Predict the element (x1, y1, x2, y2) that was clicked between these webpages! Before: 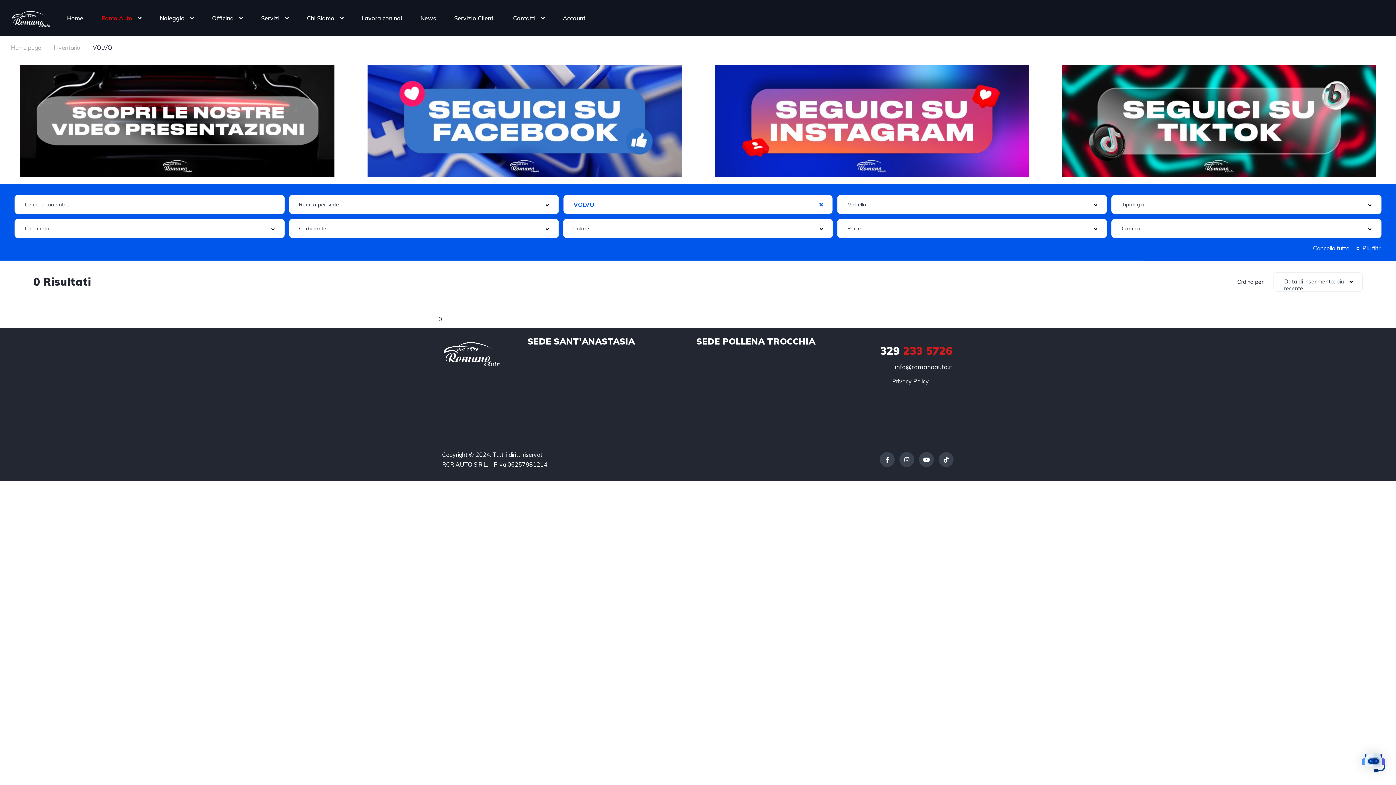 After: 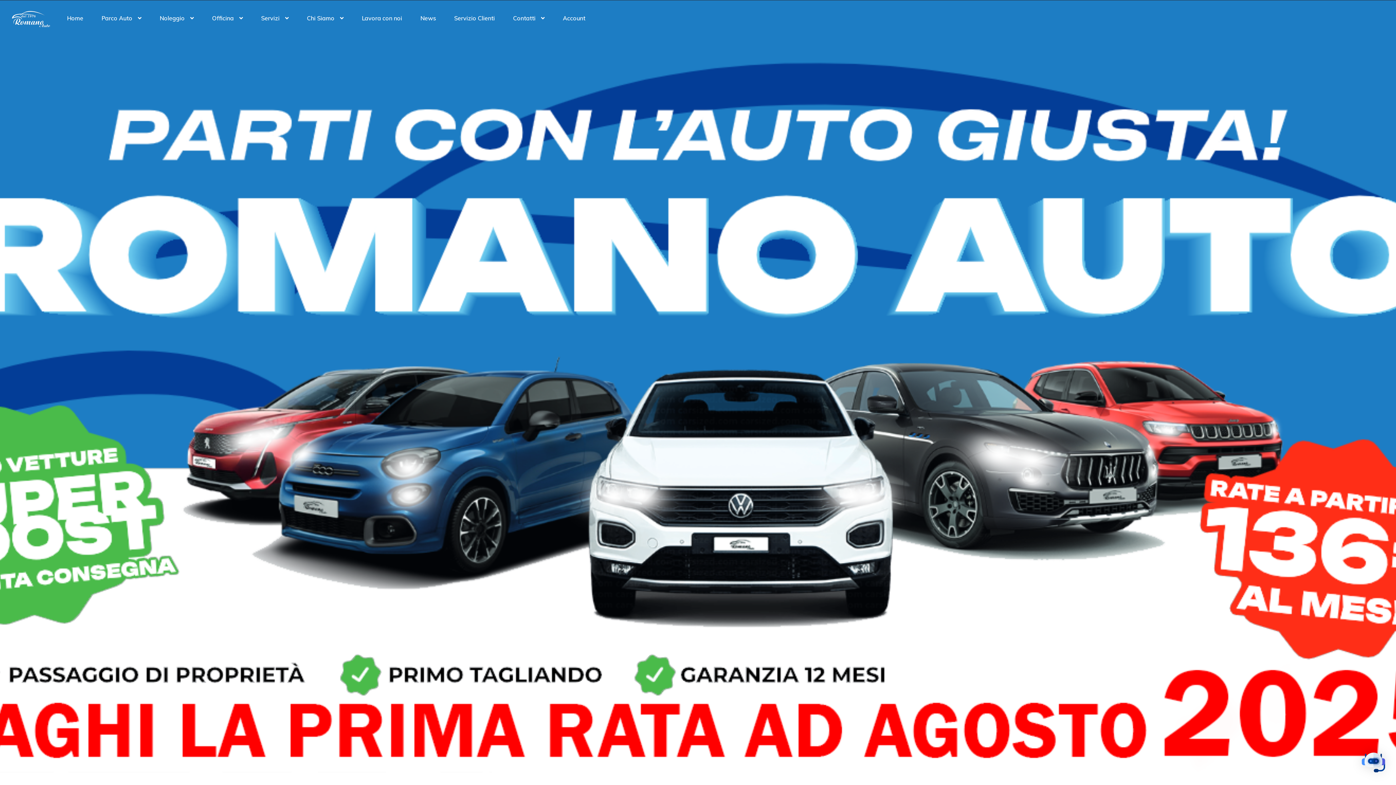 Action: label: News bbox: (420, 5, 436, 30)